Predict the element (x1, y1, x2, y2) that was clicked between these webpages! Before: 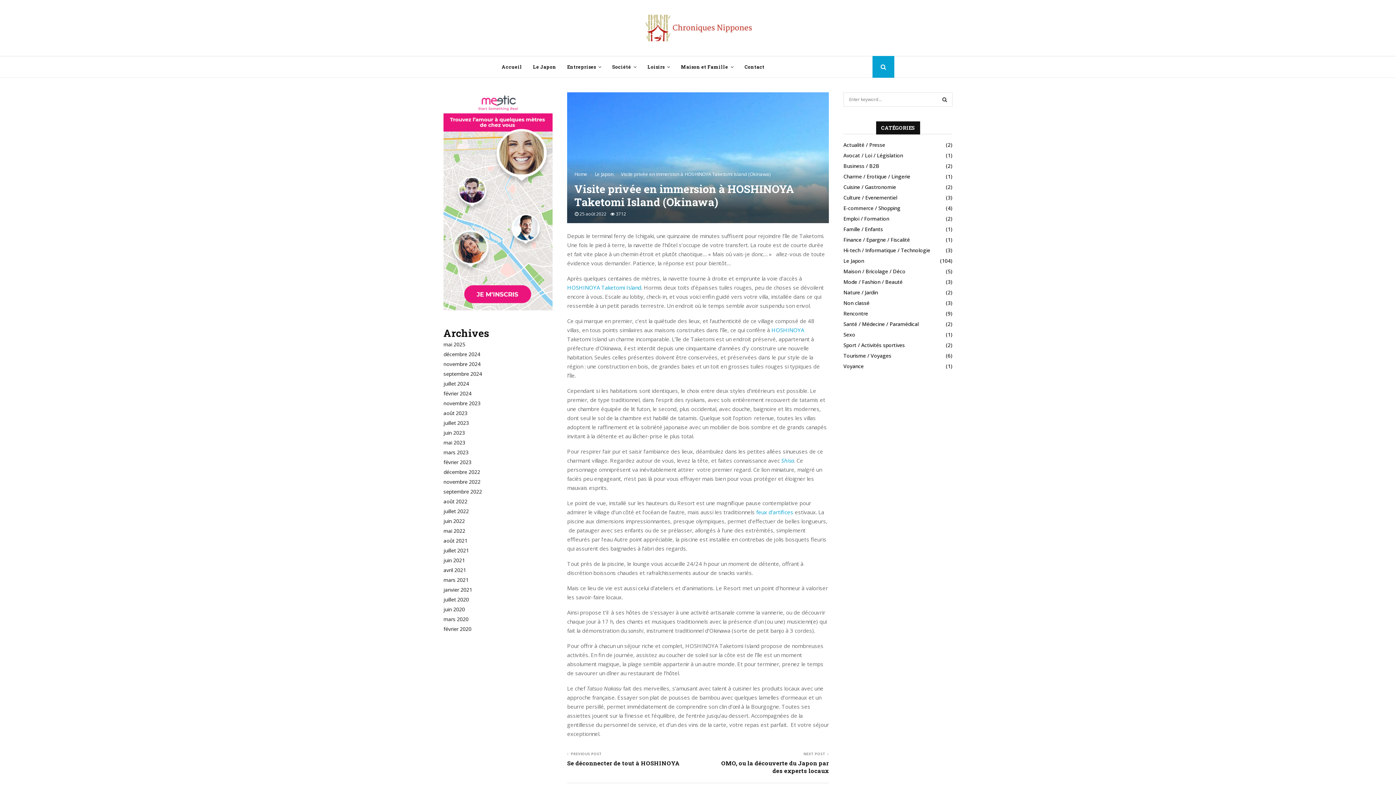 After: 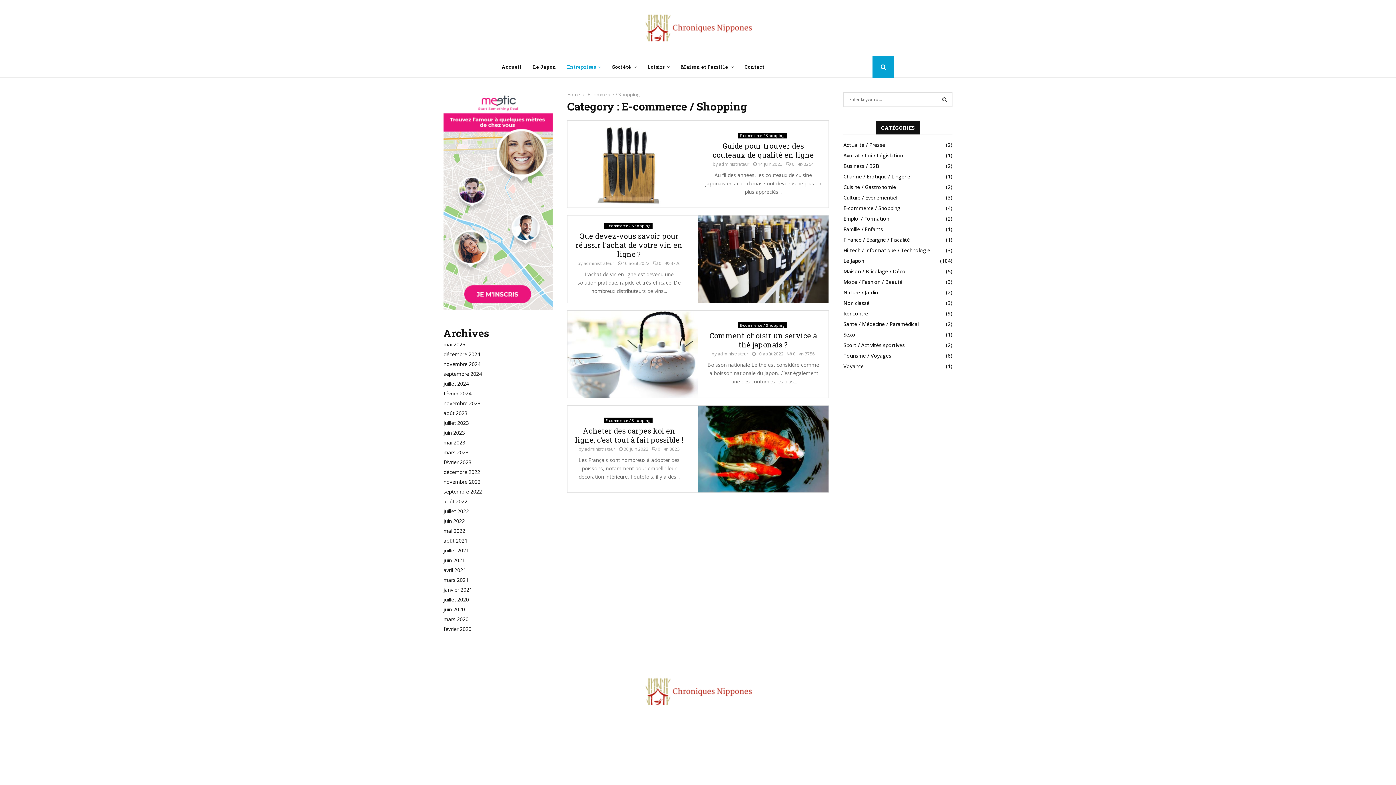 Action: bbox: (843, 204, 900, 211) label: E-commerce / Shopping
(4)